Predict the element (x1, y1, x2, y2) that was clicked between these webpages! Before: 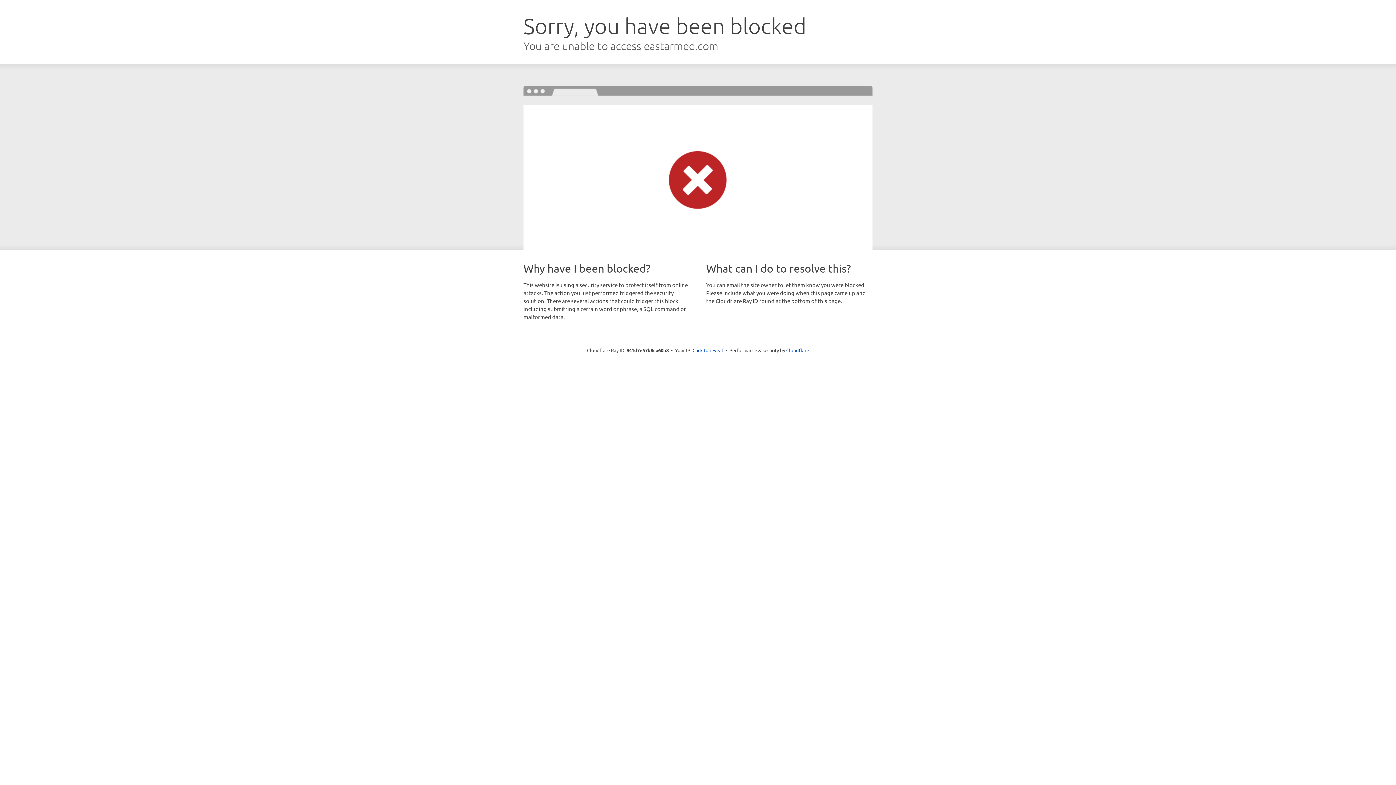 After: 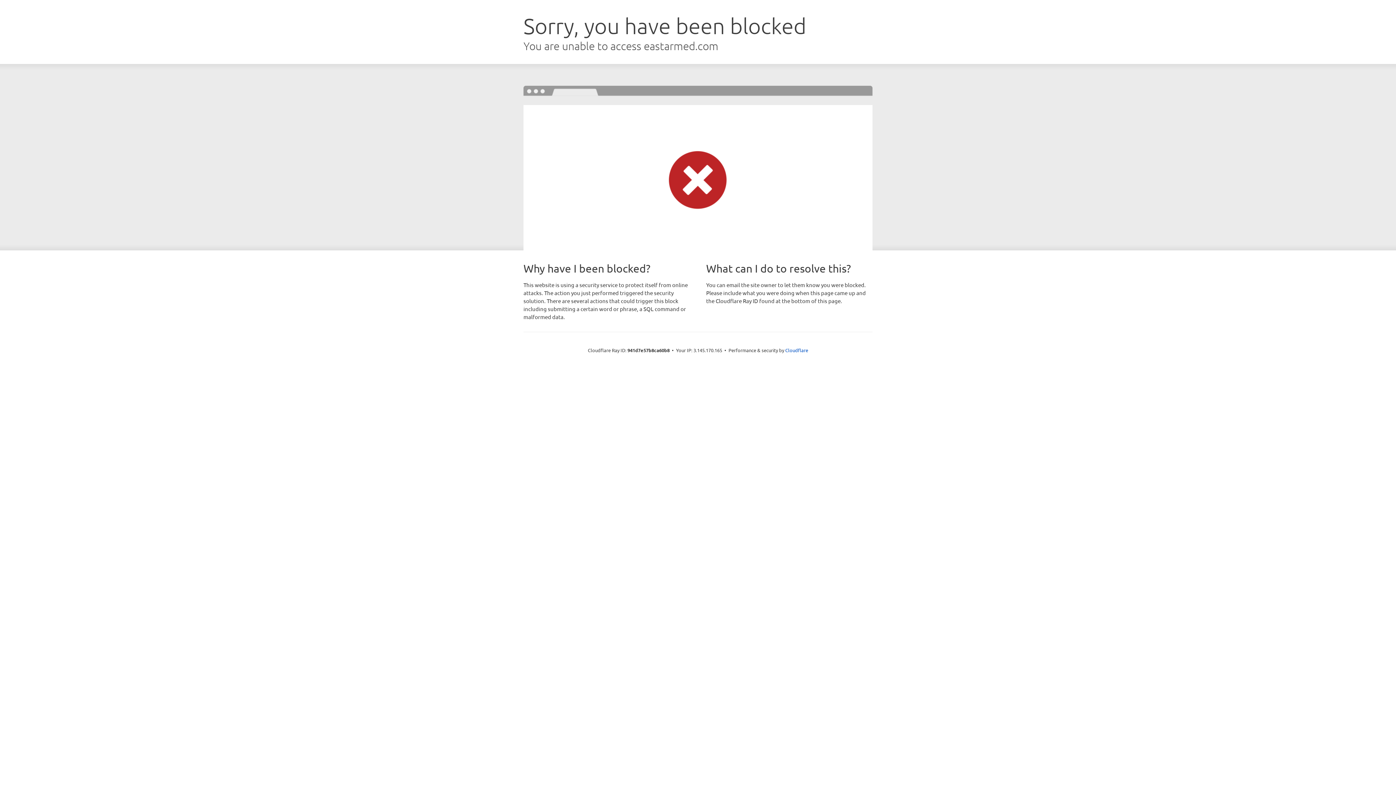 Action: bbox: (692, 346, 723, 353) label: Click to reveal